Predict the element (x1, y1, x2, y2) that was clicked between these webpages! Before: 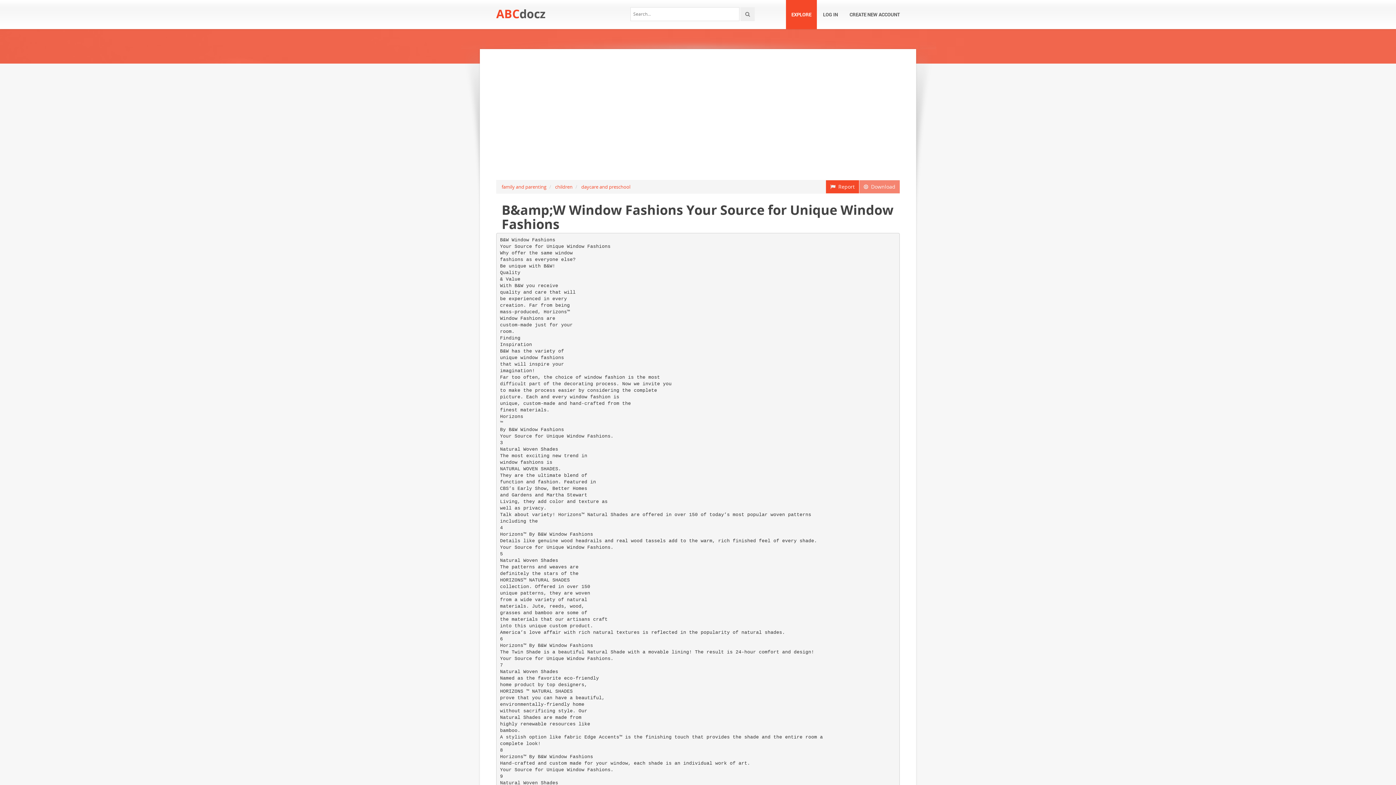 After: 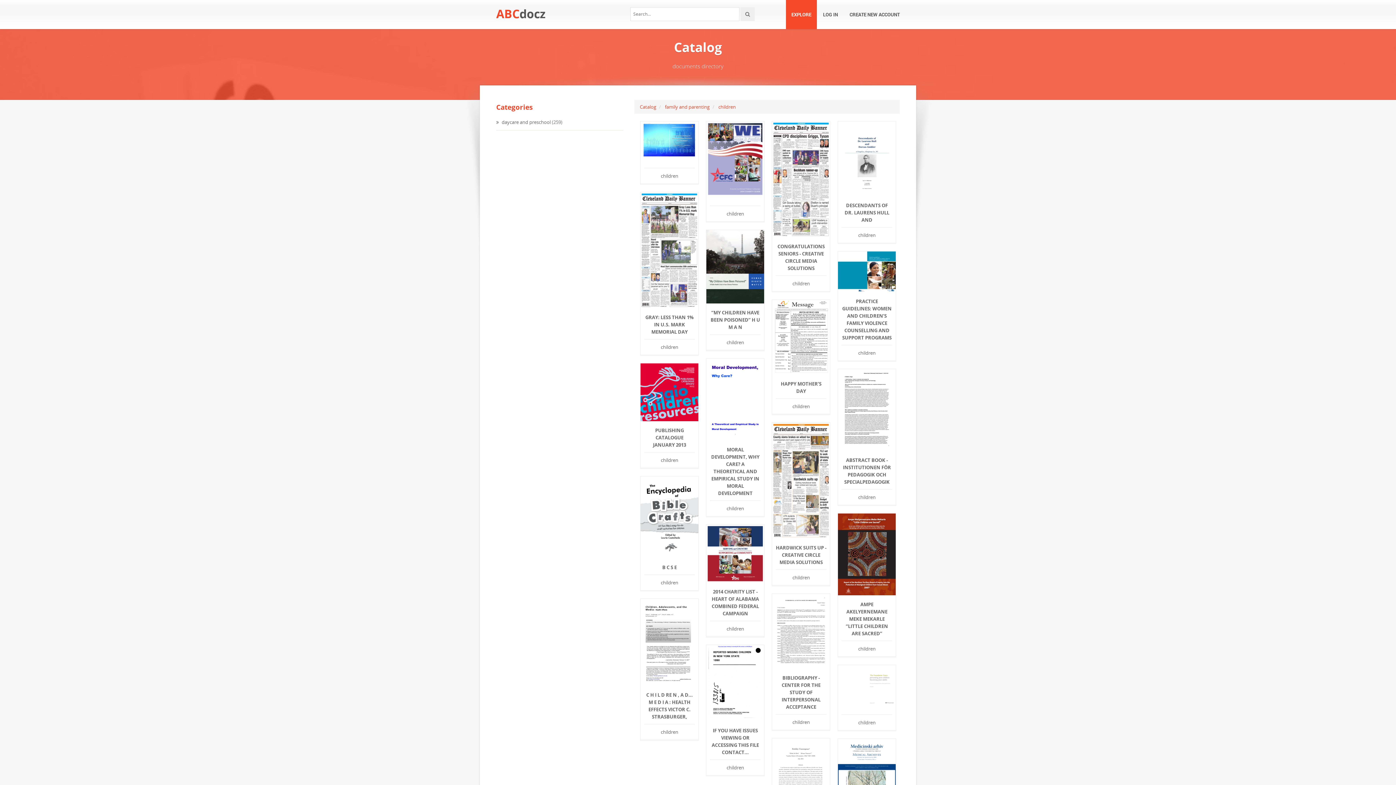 Action: label: children bbox: (555, 183, 572, 190)